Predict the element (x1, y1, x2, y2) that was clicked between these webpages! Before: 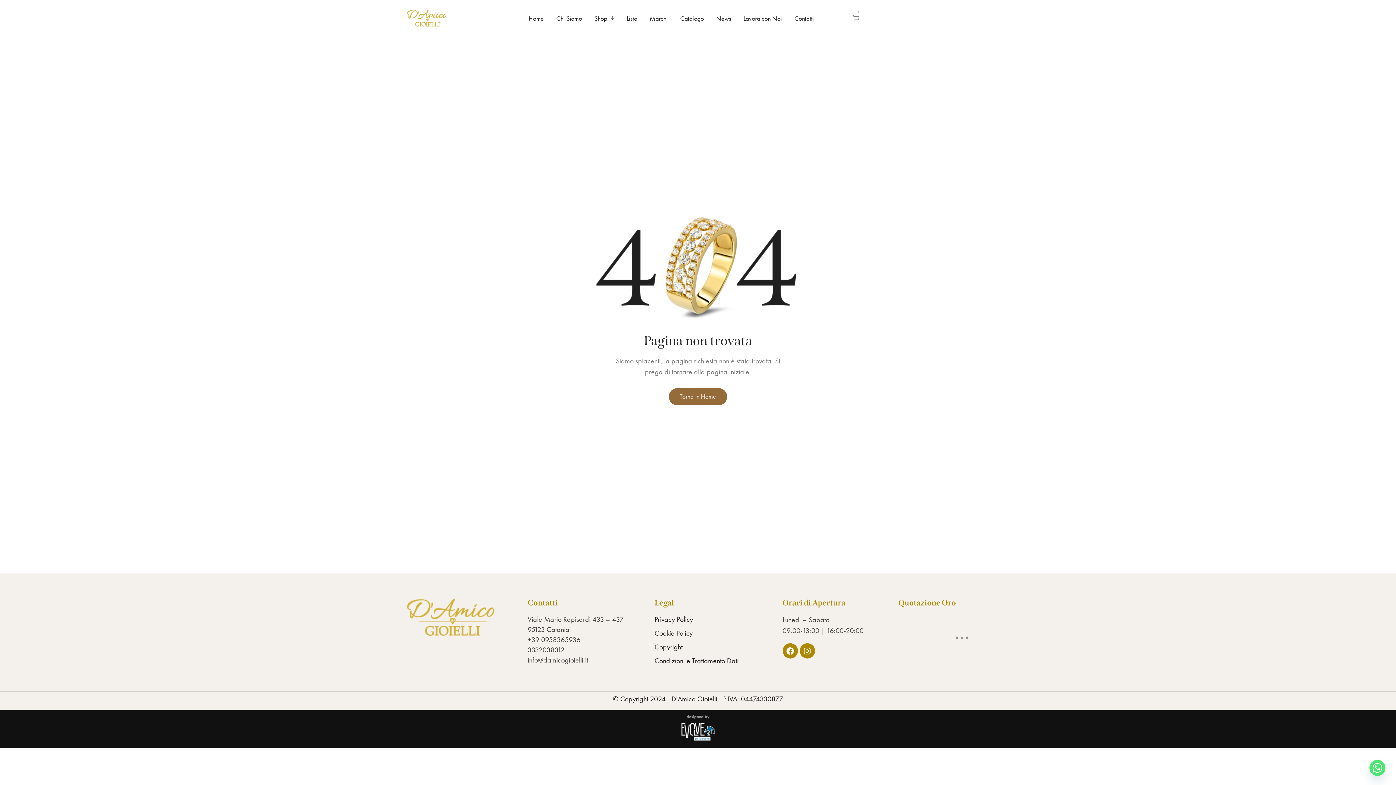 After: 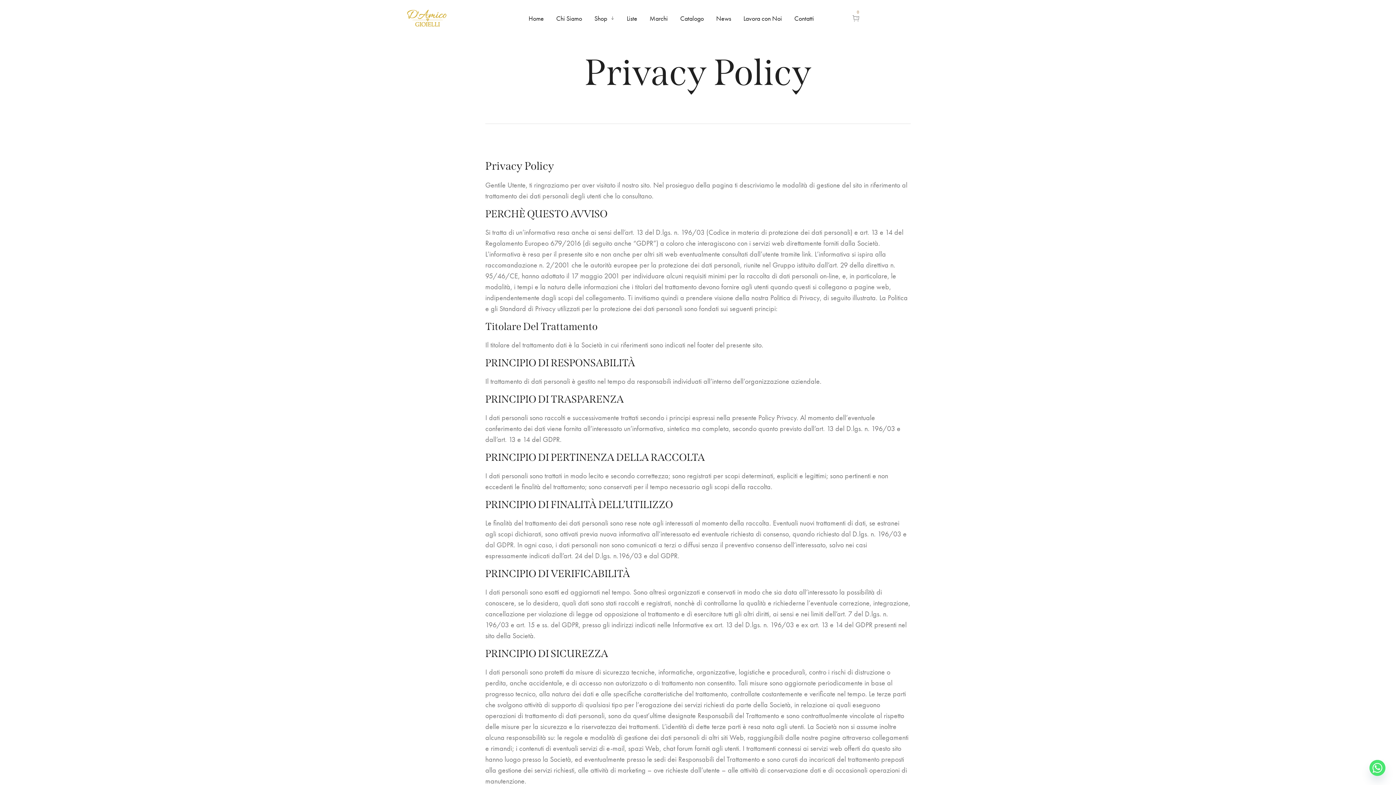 Action: label: Privacy Policy bbox: (654, 614, 775, 624)